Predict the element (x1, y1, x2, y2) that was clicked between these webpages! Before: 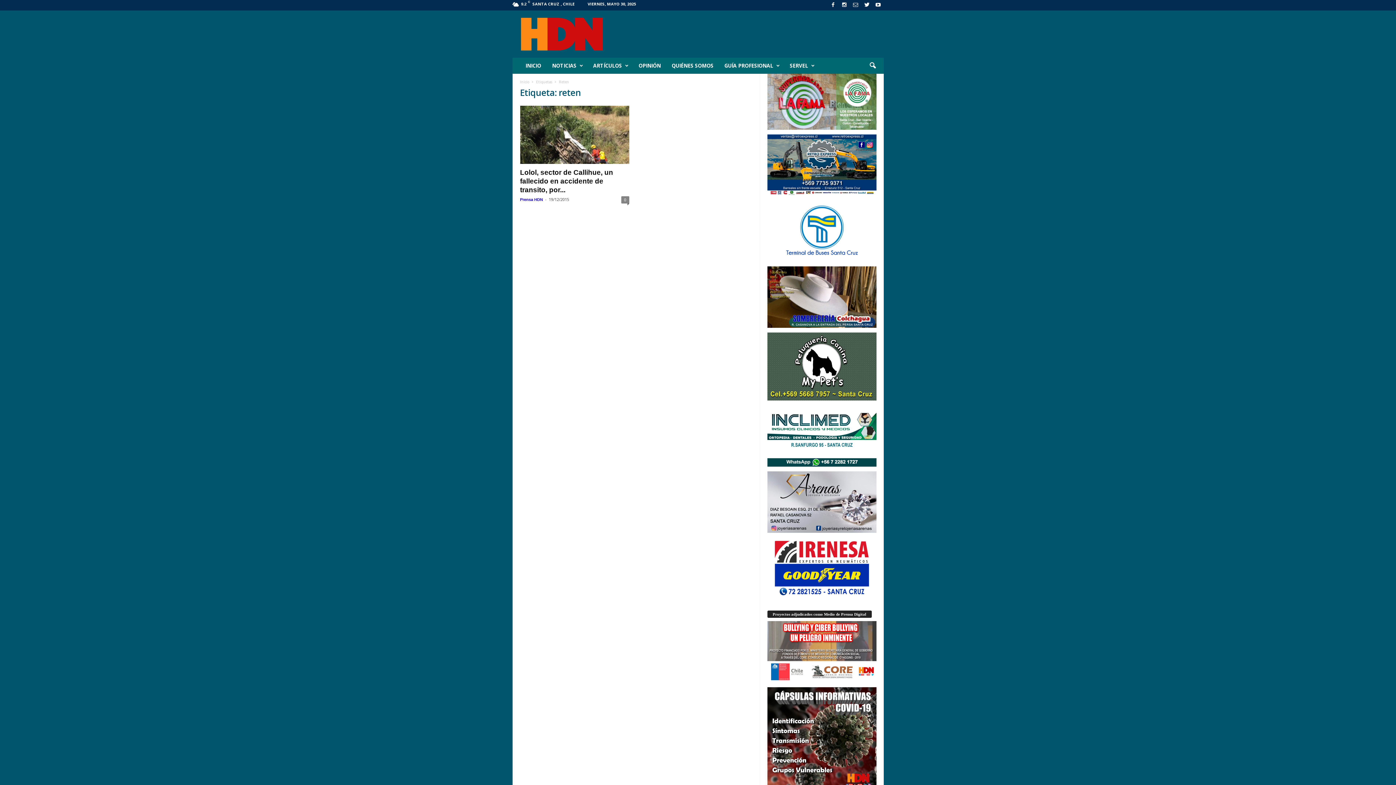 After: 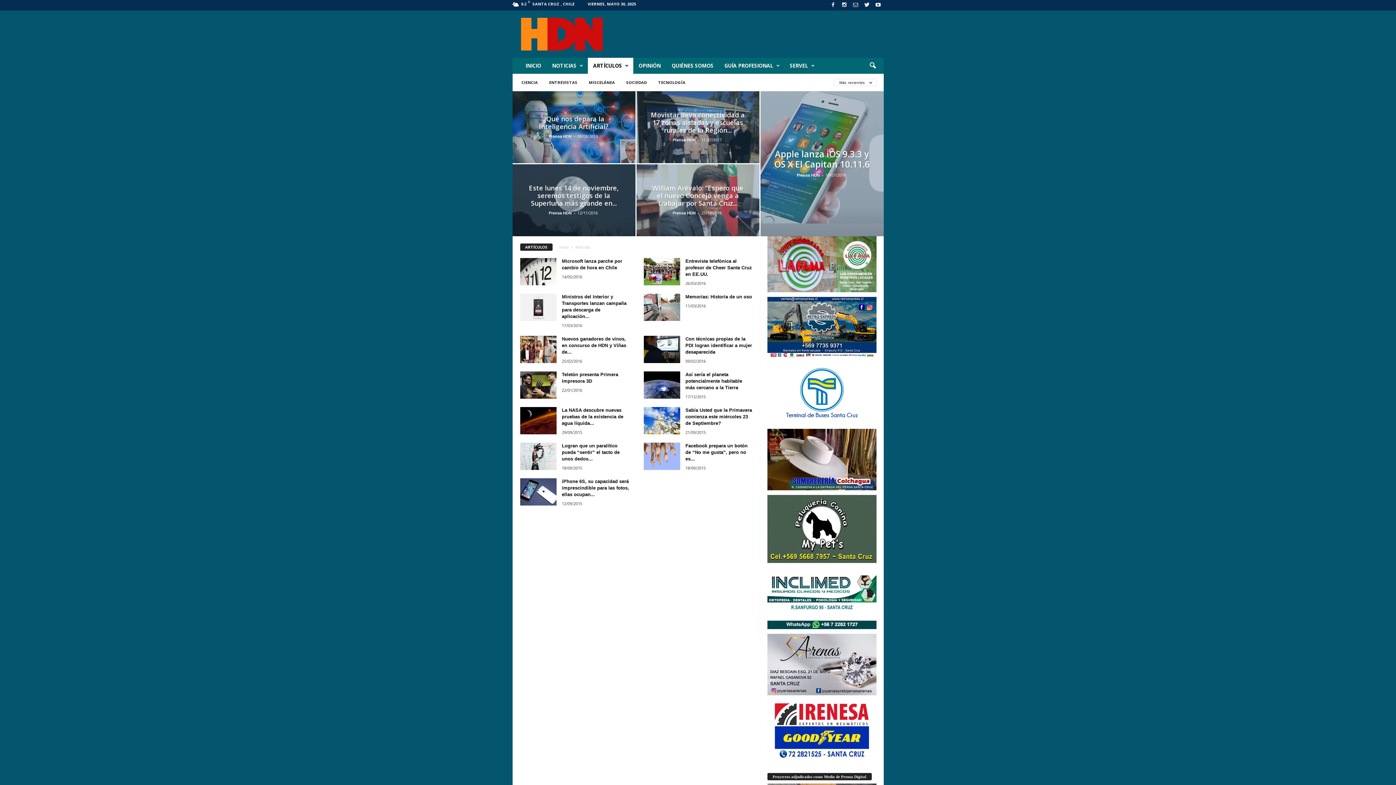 Action: label: ARTÍCULOS bbox: (587, 57, 633, 73)